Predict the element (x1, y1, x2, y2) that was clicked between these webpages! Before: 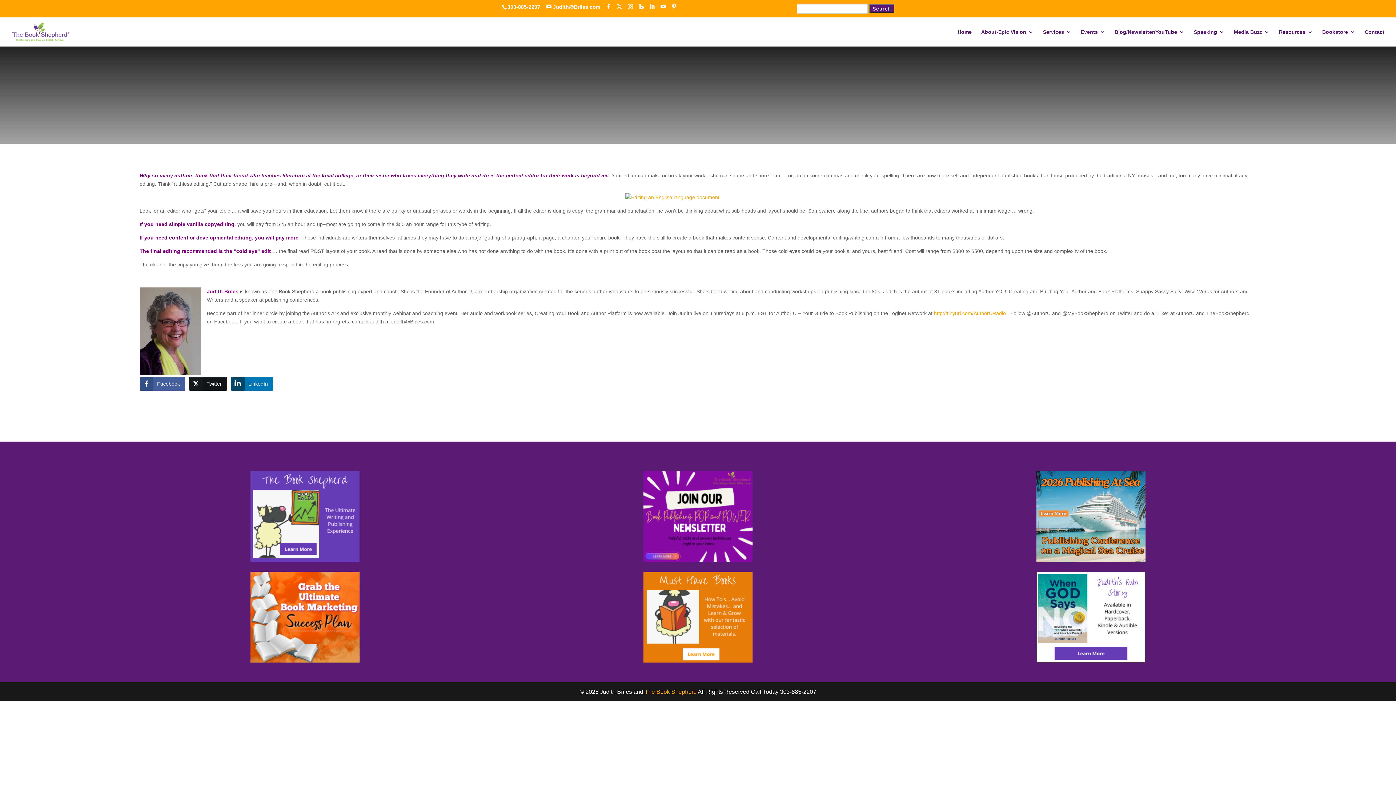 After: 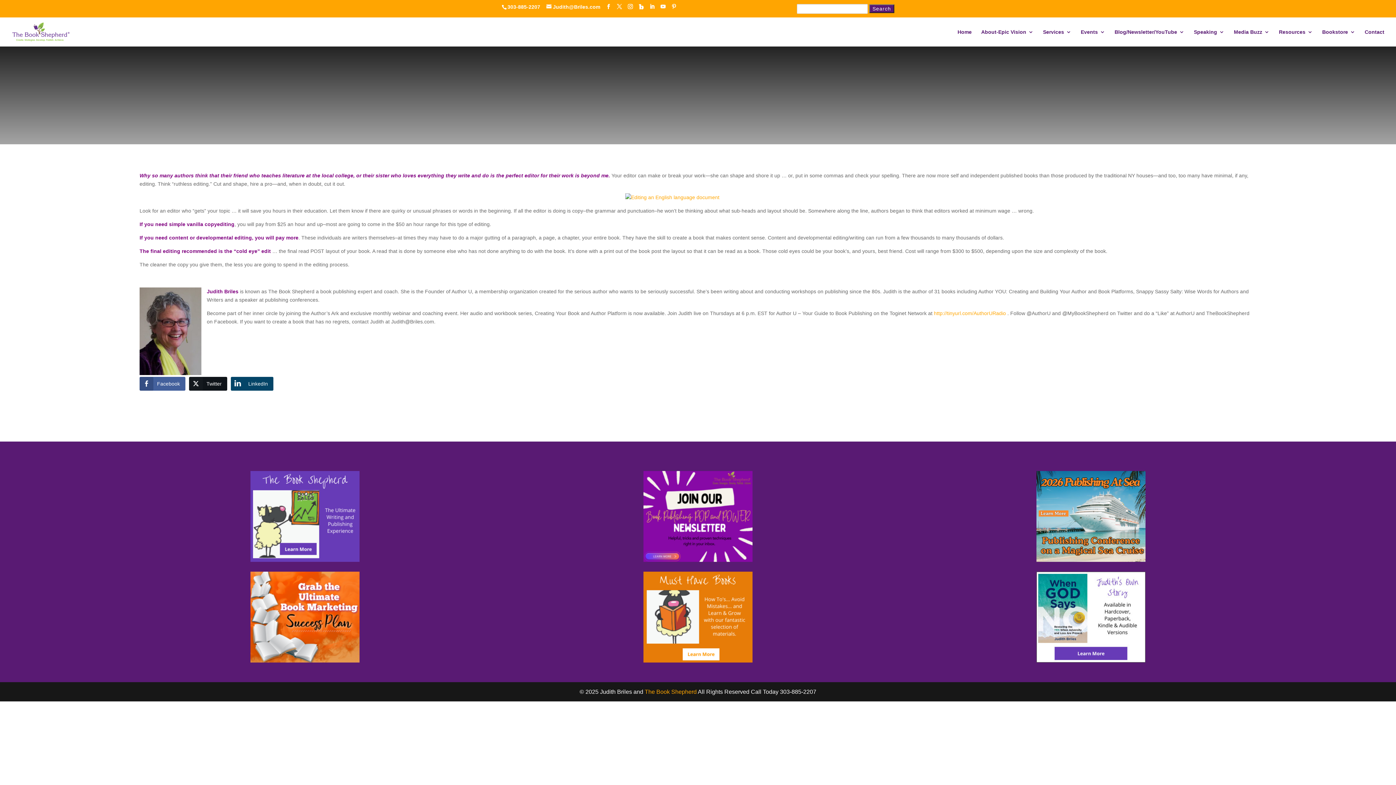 Action: label: LinkedIn Share bbox: (230, 377, 273, 390)